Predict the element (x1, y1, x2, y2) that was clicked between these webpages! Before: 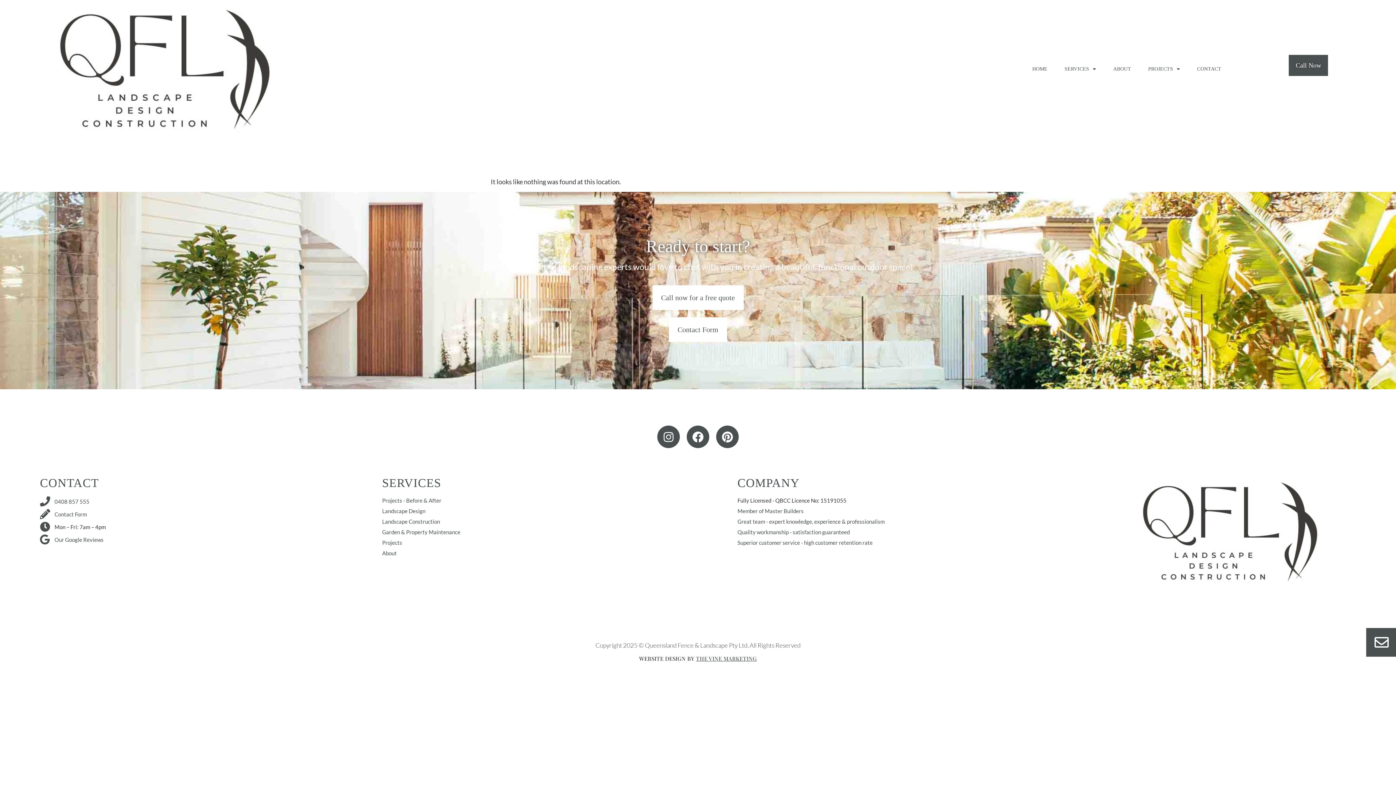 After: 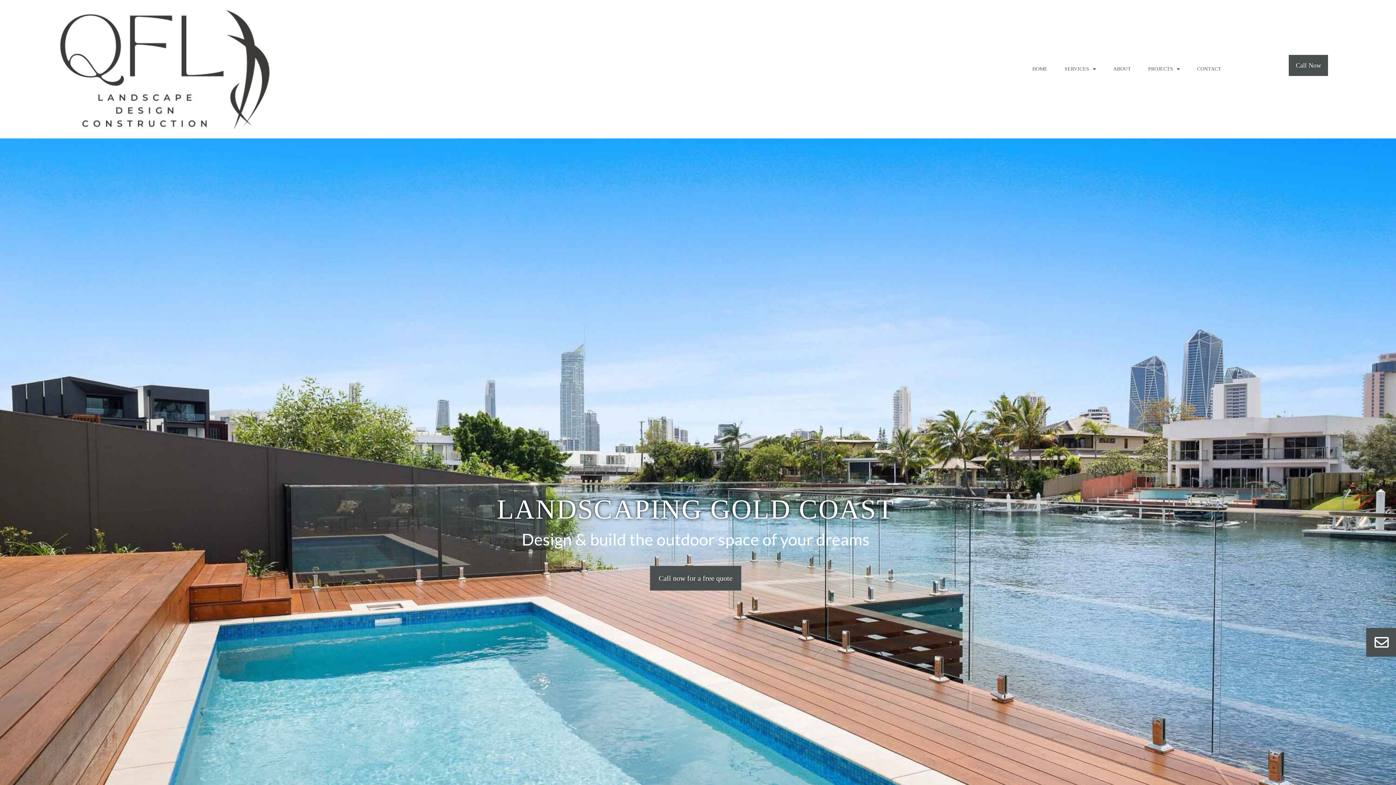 Action: bbox: (1115, 477, 1333, 586)